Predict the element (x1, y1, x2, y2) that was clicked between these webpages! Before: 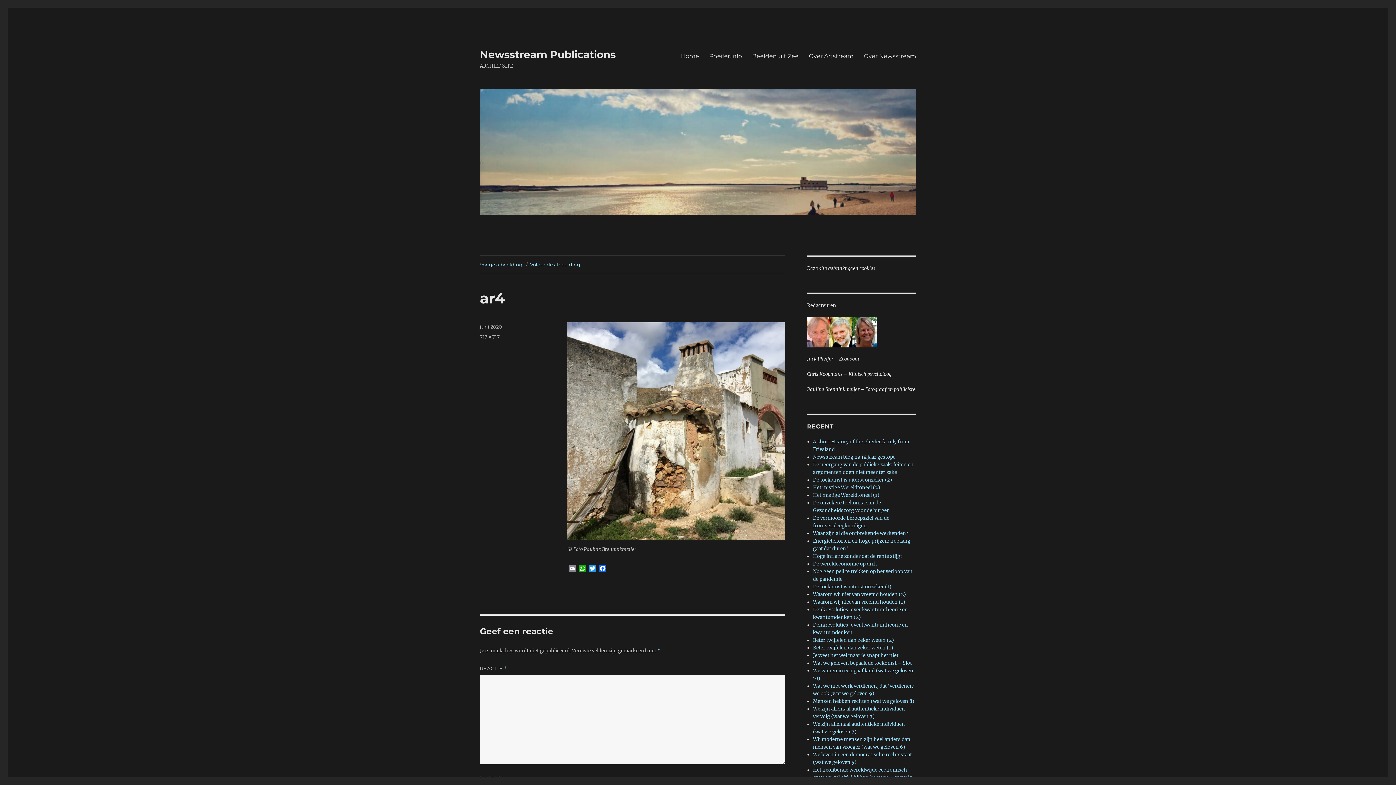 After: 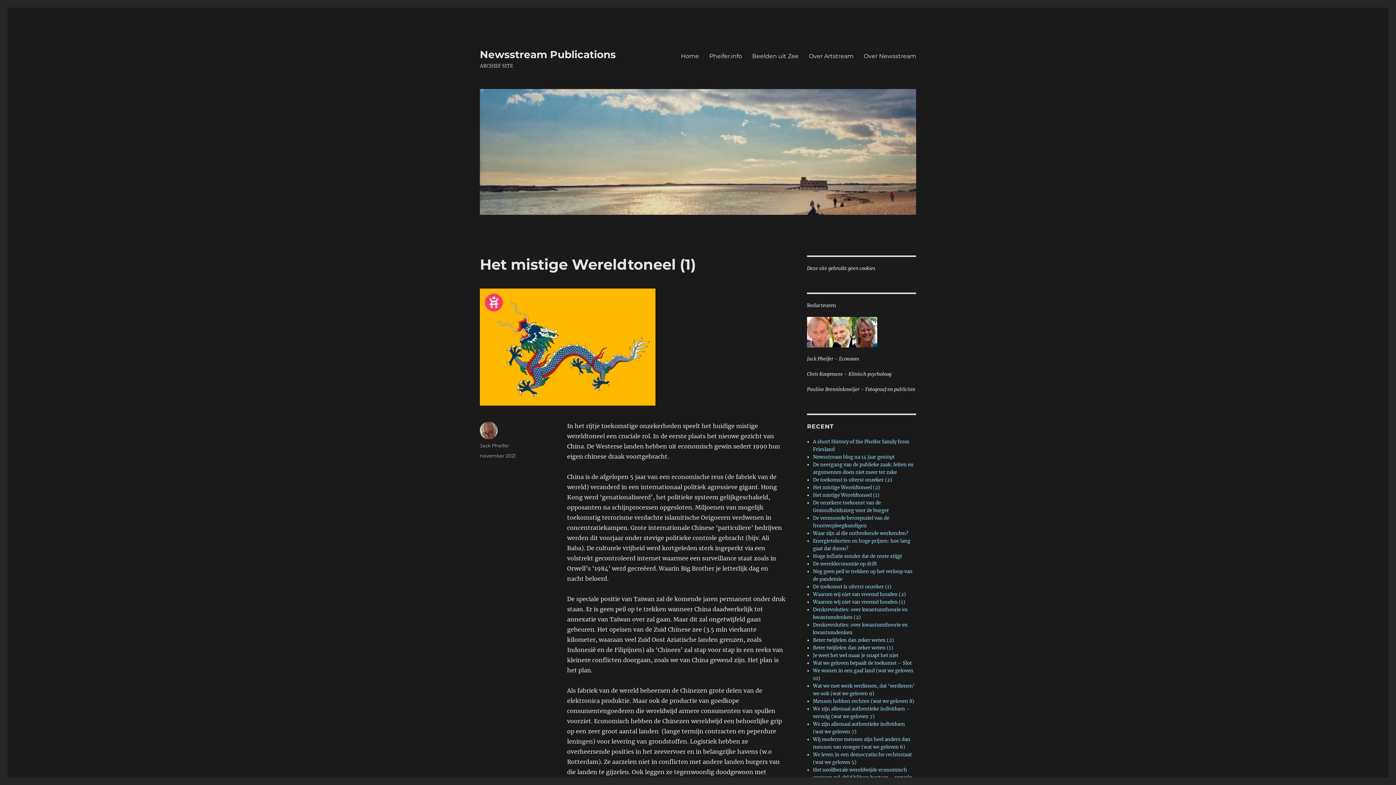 Action: label: Het mistige Wereldtoneel (1) bbox: (813, 492, 879, 498)